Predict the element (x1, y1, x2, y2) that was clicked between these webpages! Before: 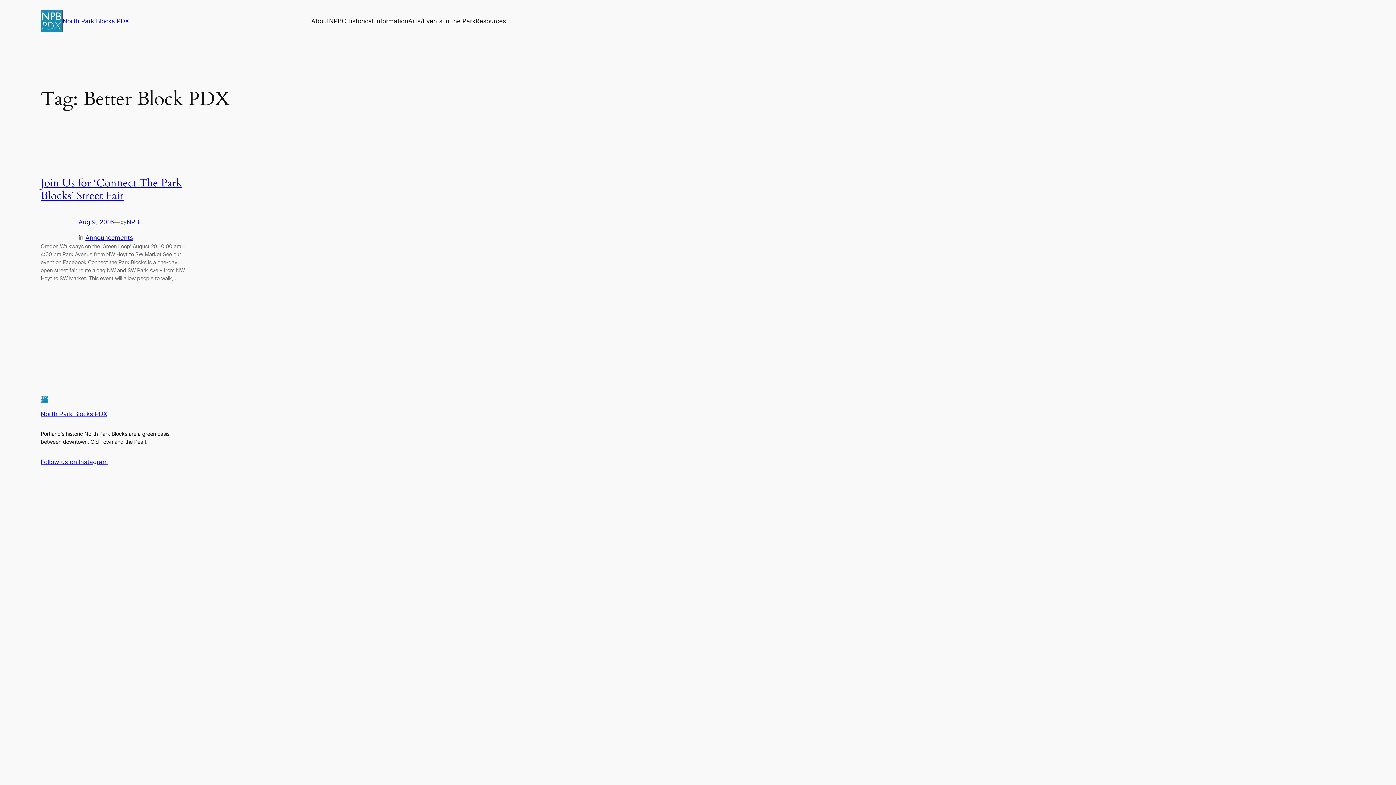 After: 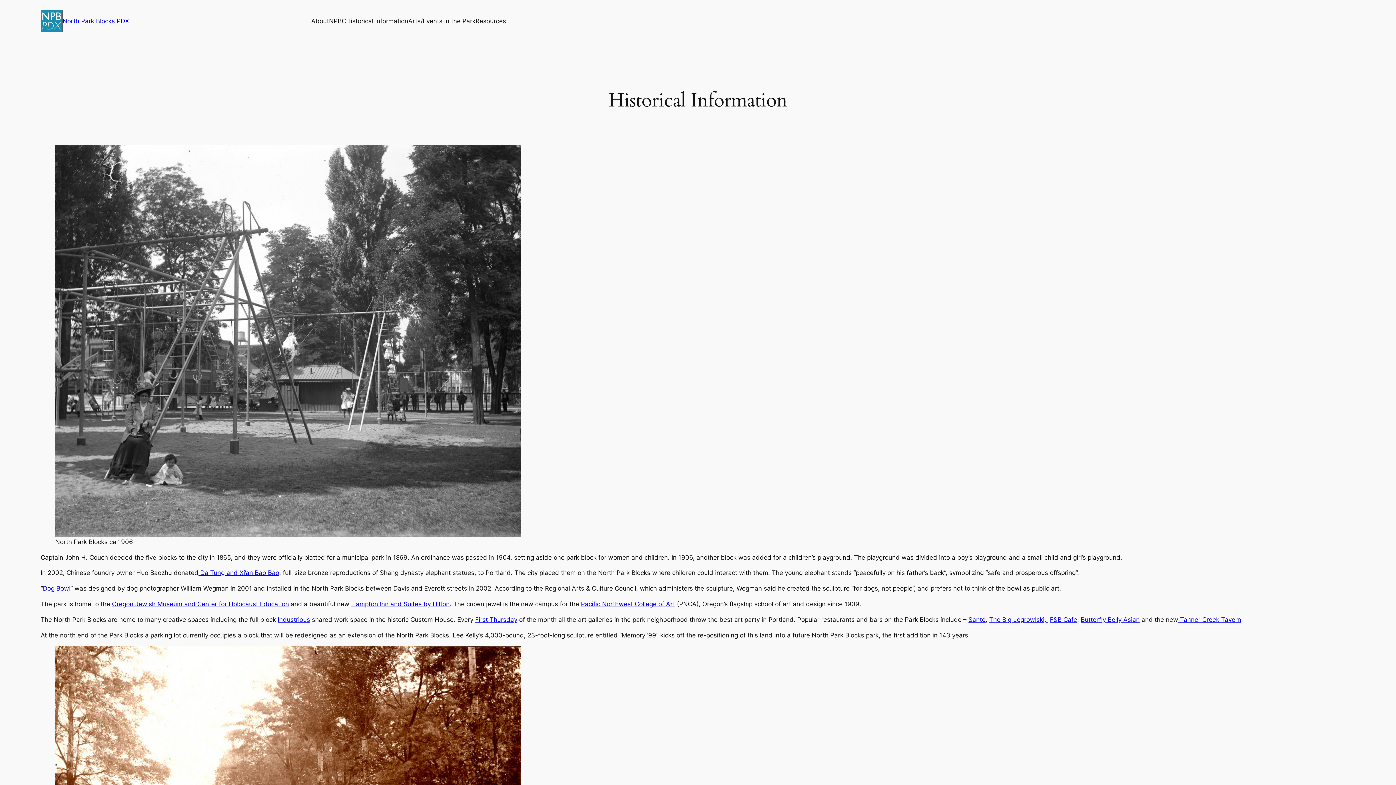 Action: bbox: (346, 16, 408, 25) label: Historical Information